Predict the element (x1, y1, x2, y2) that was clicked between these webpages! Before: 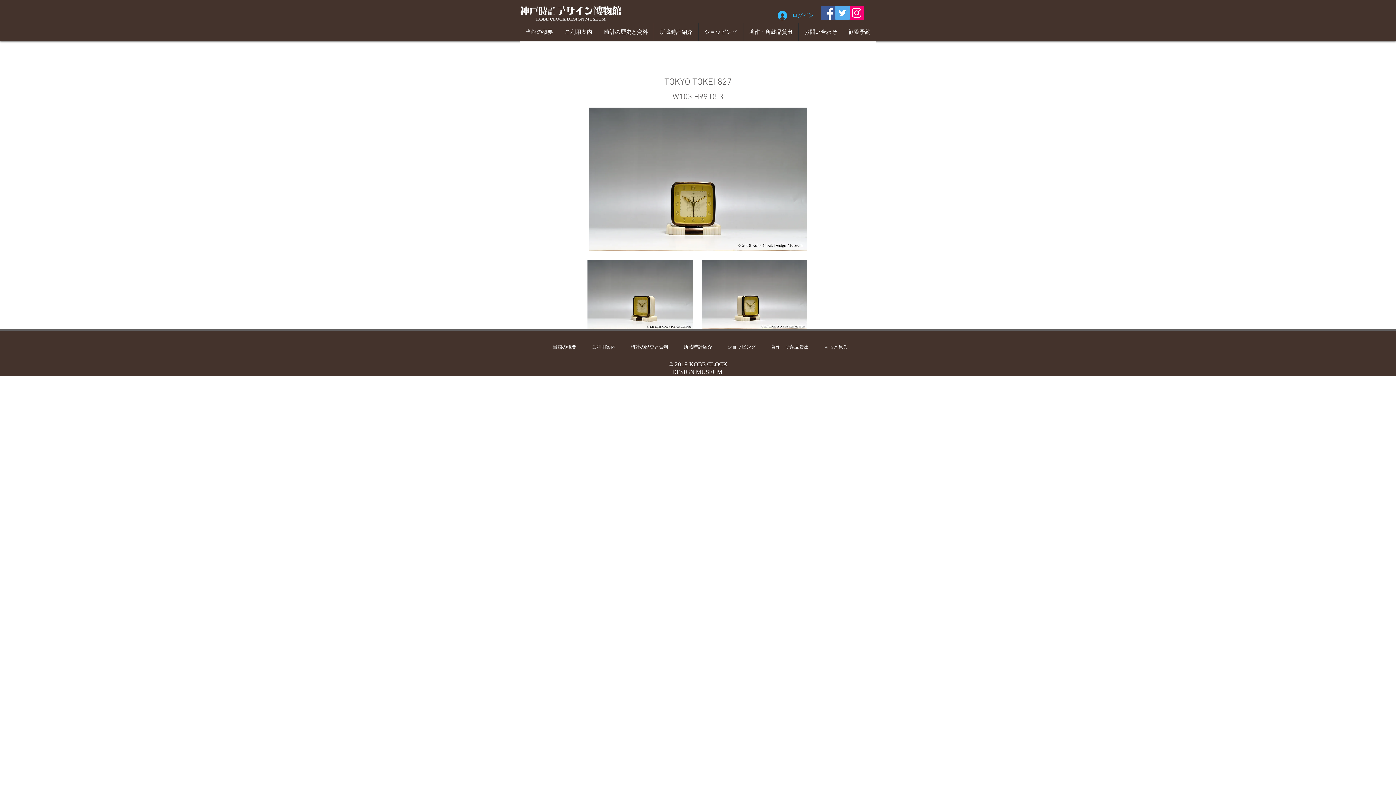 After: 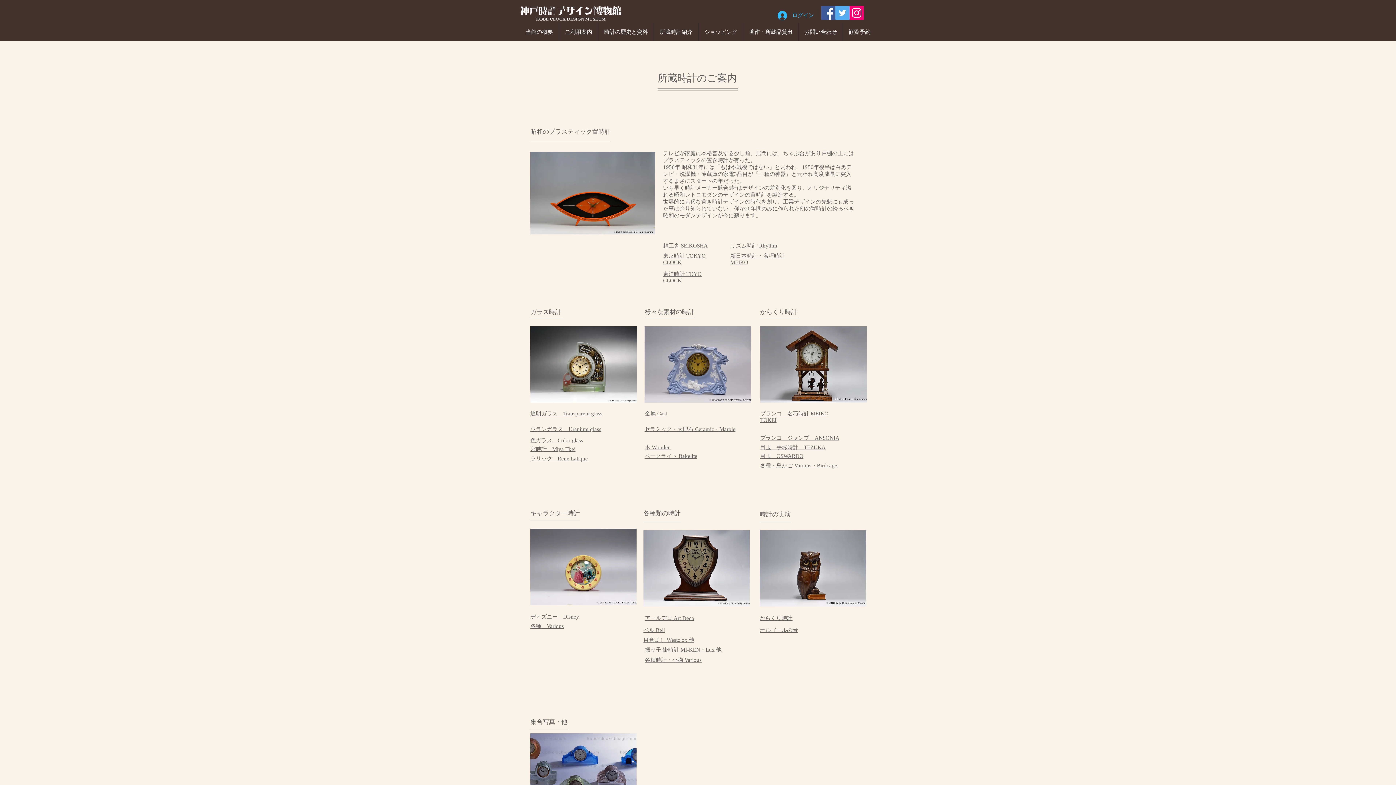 Action: label: 所蔵時計紹介 bbox: (676, 337, 720, 357)